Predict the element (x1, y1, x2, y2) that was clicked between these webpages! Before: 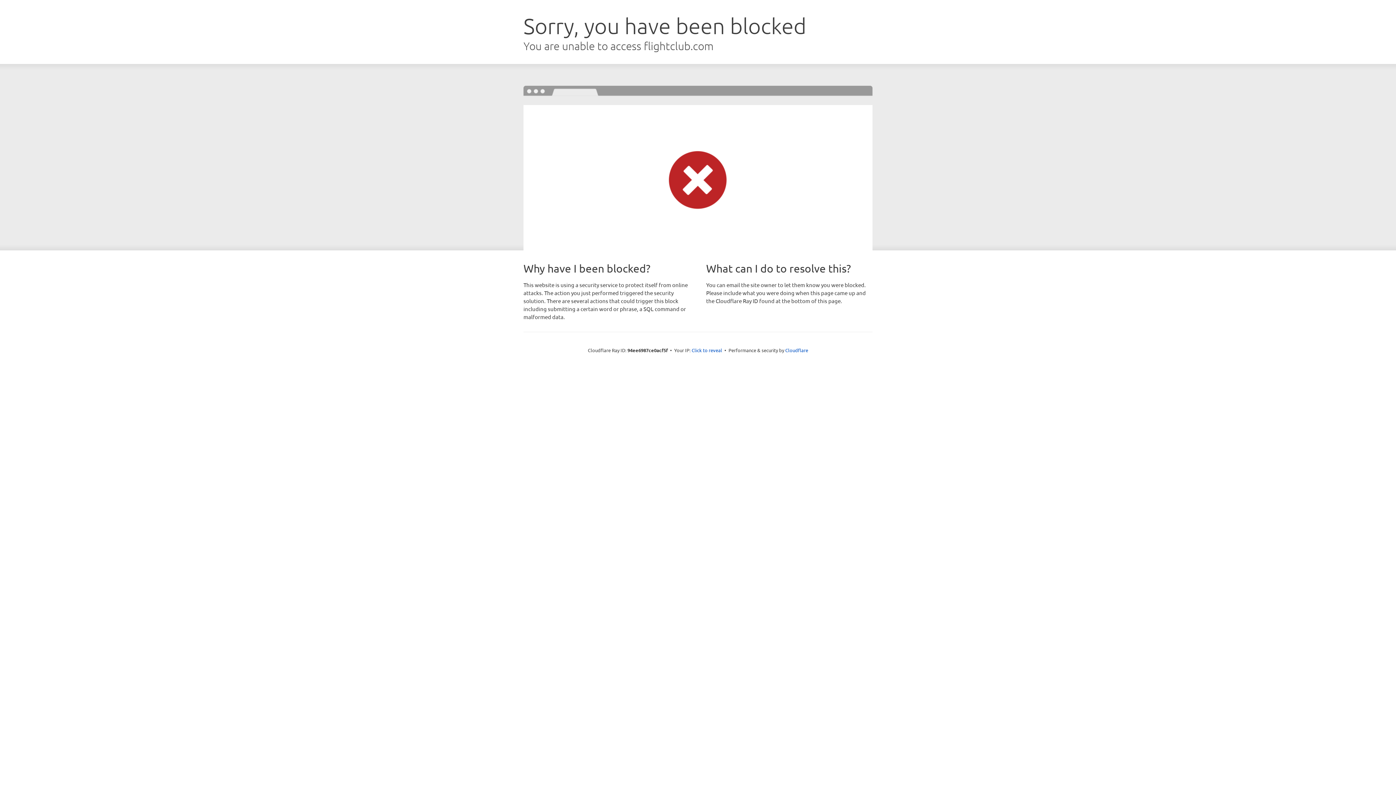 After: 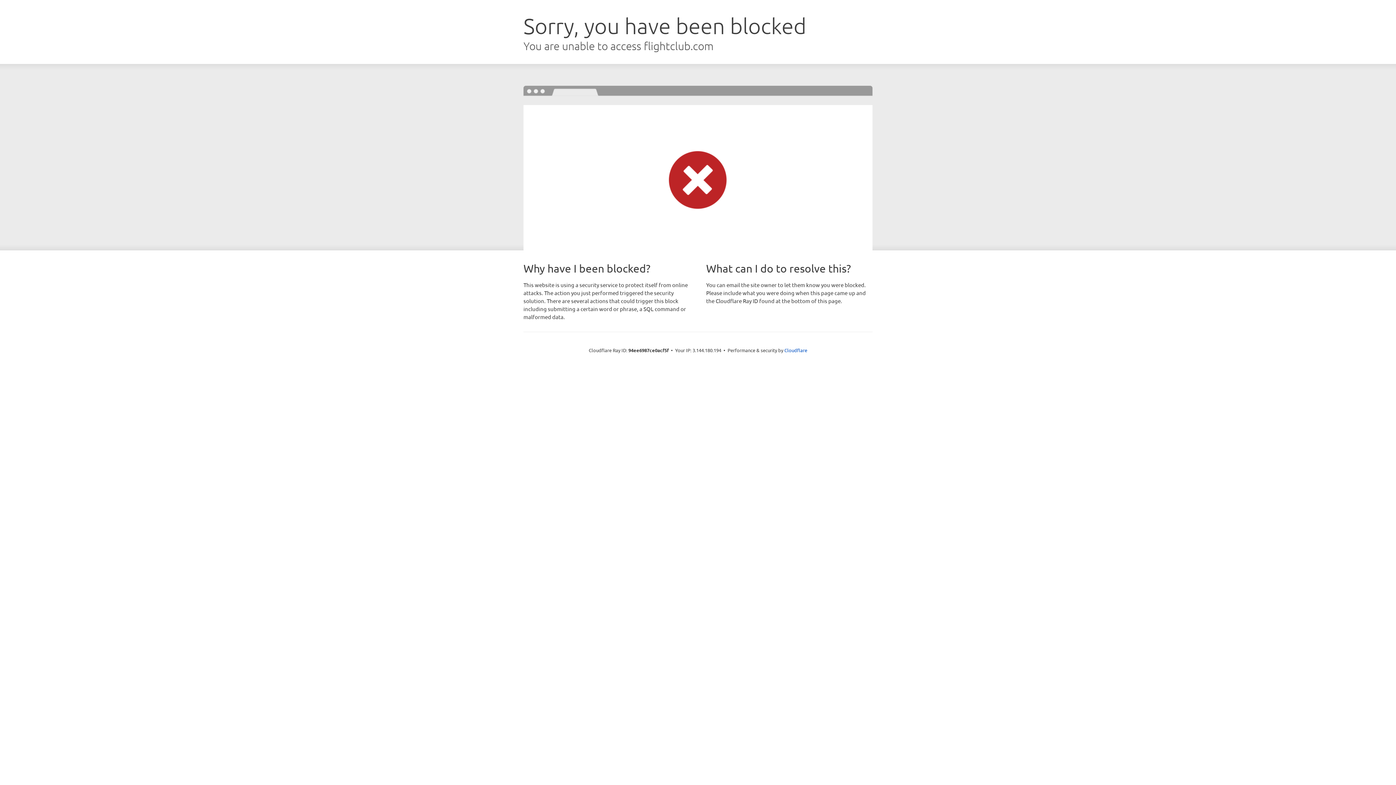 Action: label: Click to reveal bbox: (691, 346, 722, 353)